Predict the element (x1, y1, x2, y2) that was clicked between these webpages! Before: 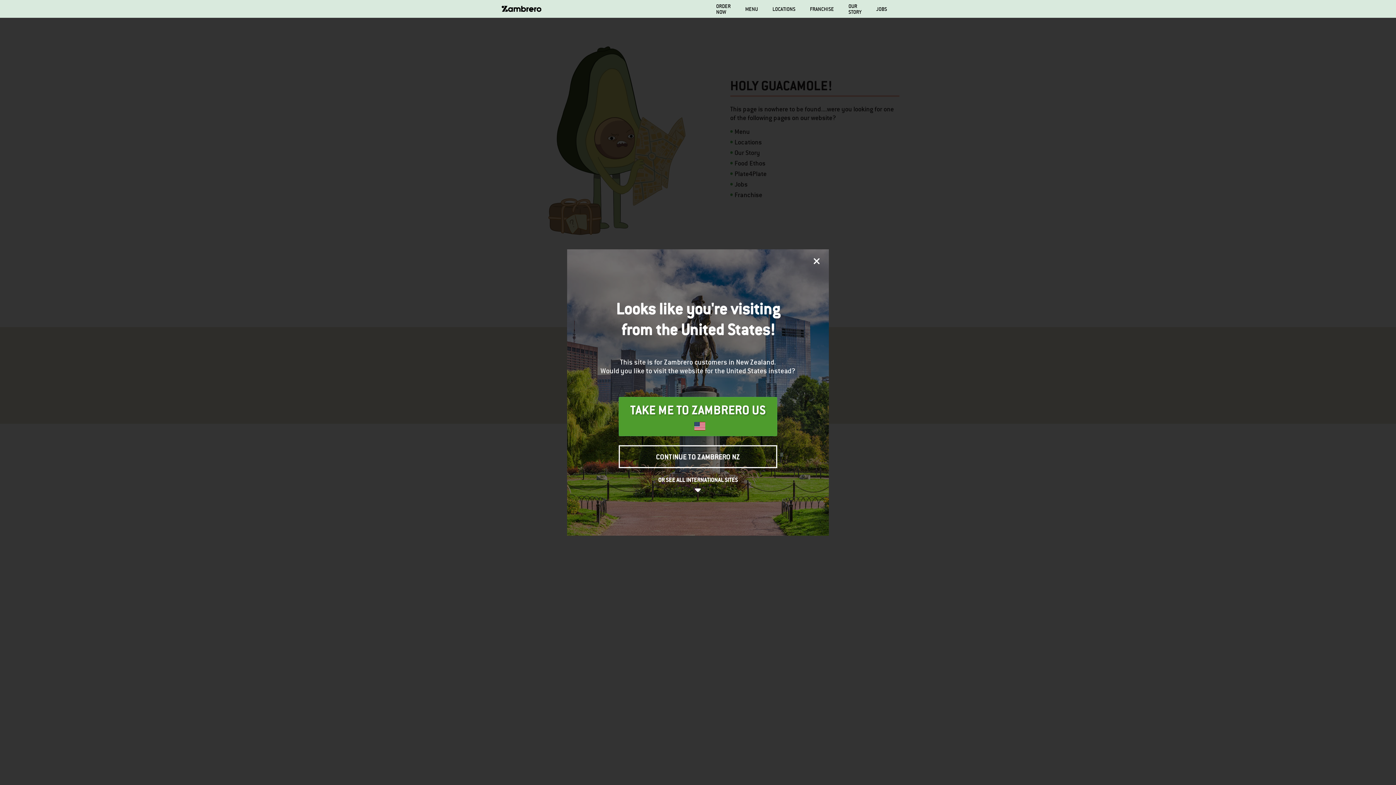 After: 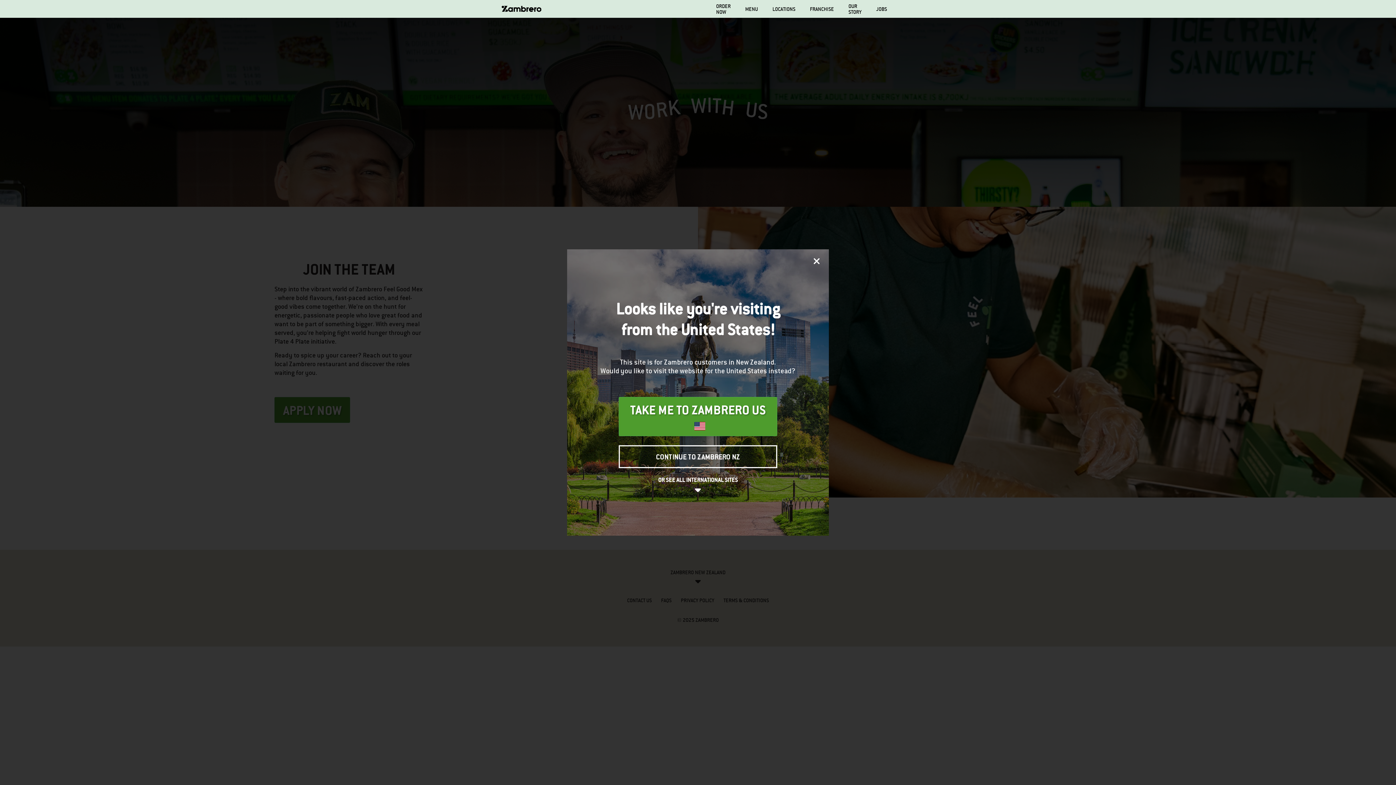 Action: label: JOBS bbox: (876, 6, 887, 11)